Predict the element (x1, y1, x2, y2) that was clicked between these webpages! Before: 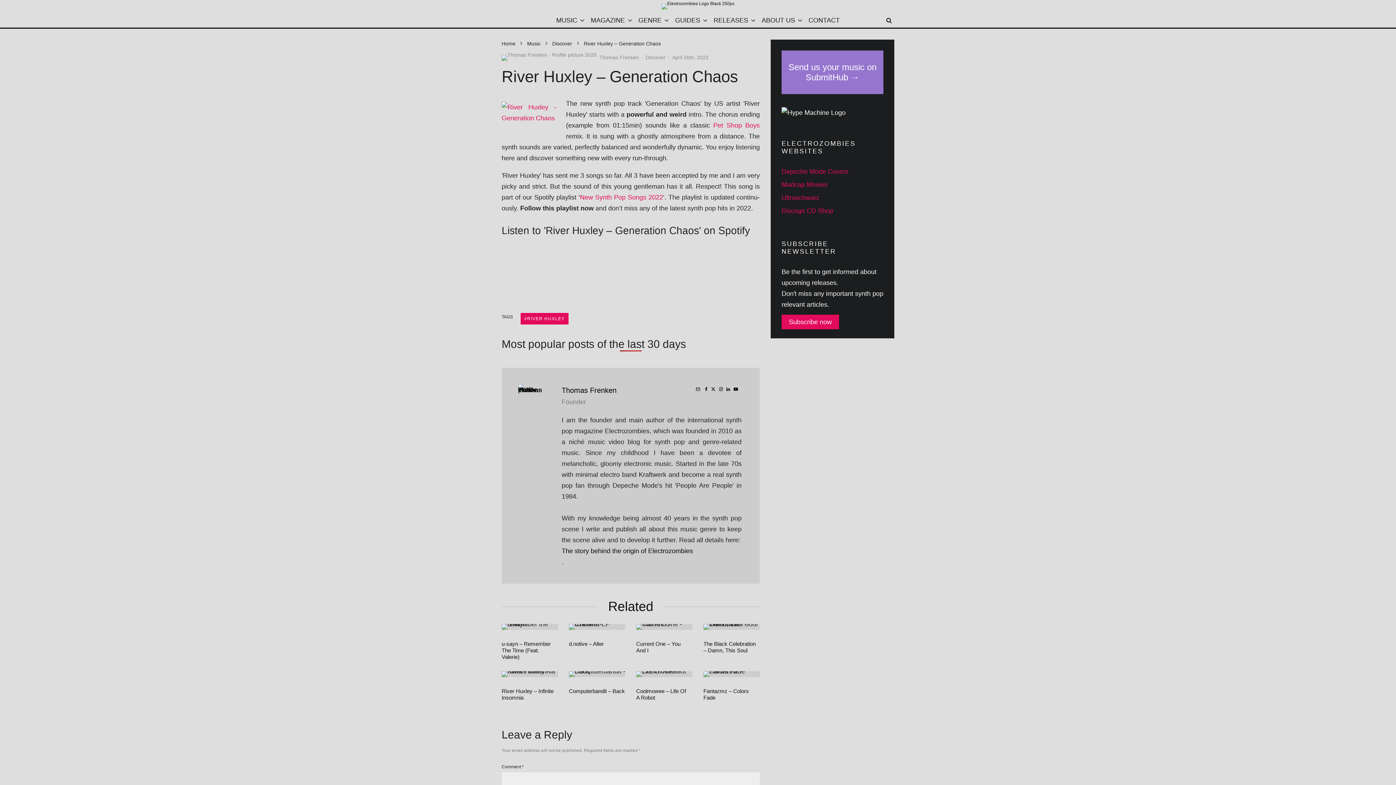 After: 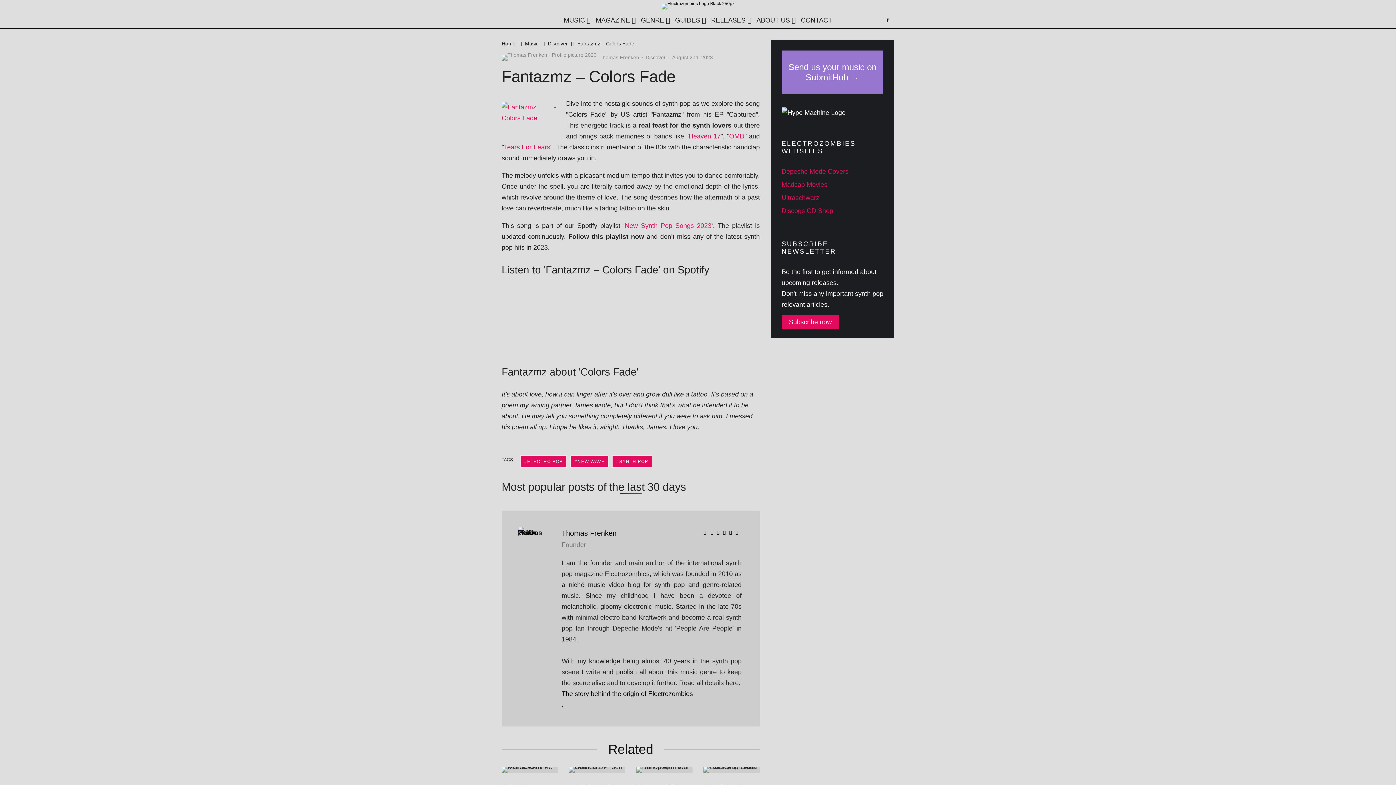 Action: bbox: (703, 671, 760, 677)